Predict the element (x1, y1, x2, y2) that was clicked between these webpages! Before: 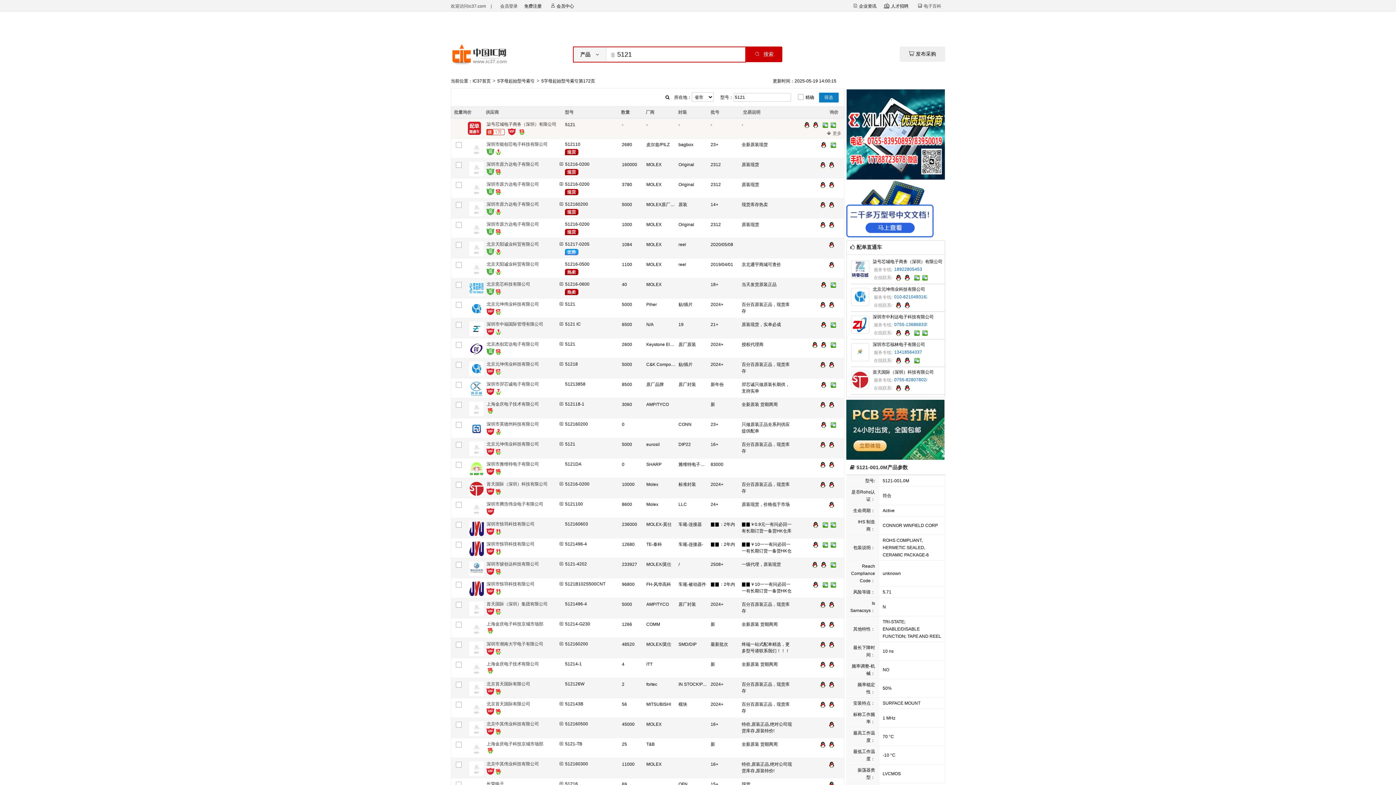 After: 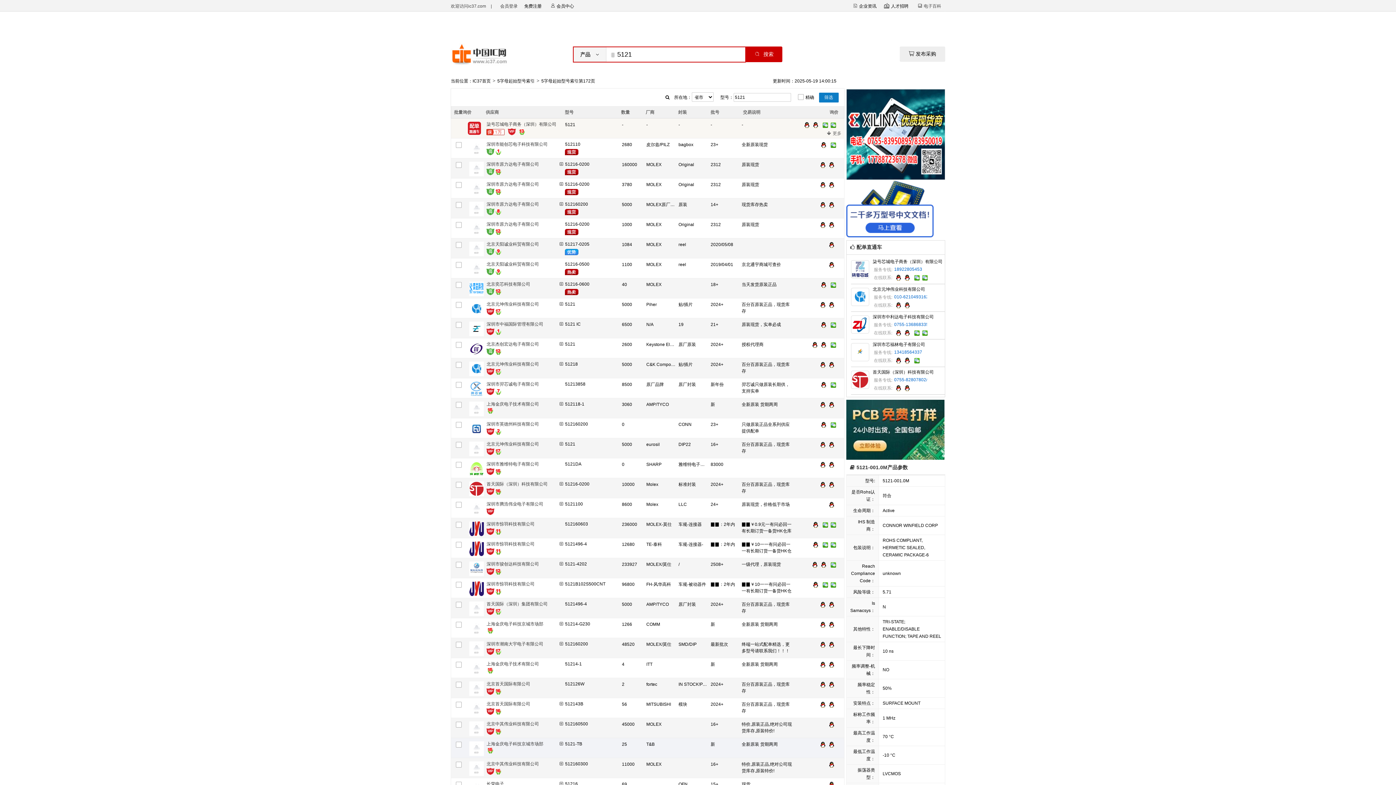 Action: bbox: (819, 744, 827, 749)